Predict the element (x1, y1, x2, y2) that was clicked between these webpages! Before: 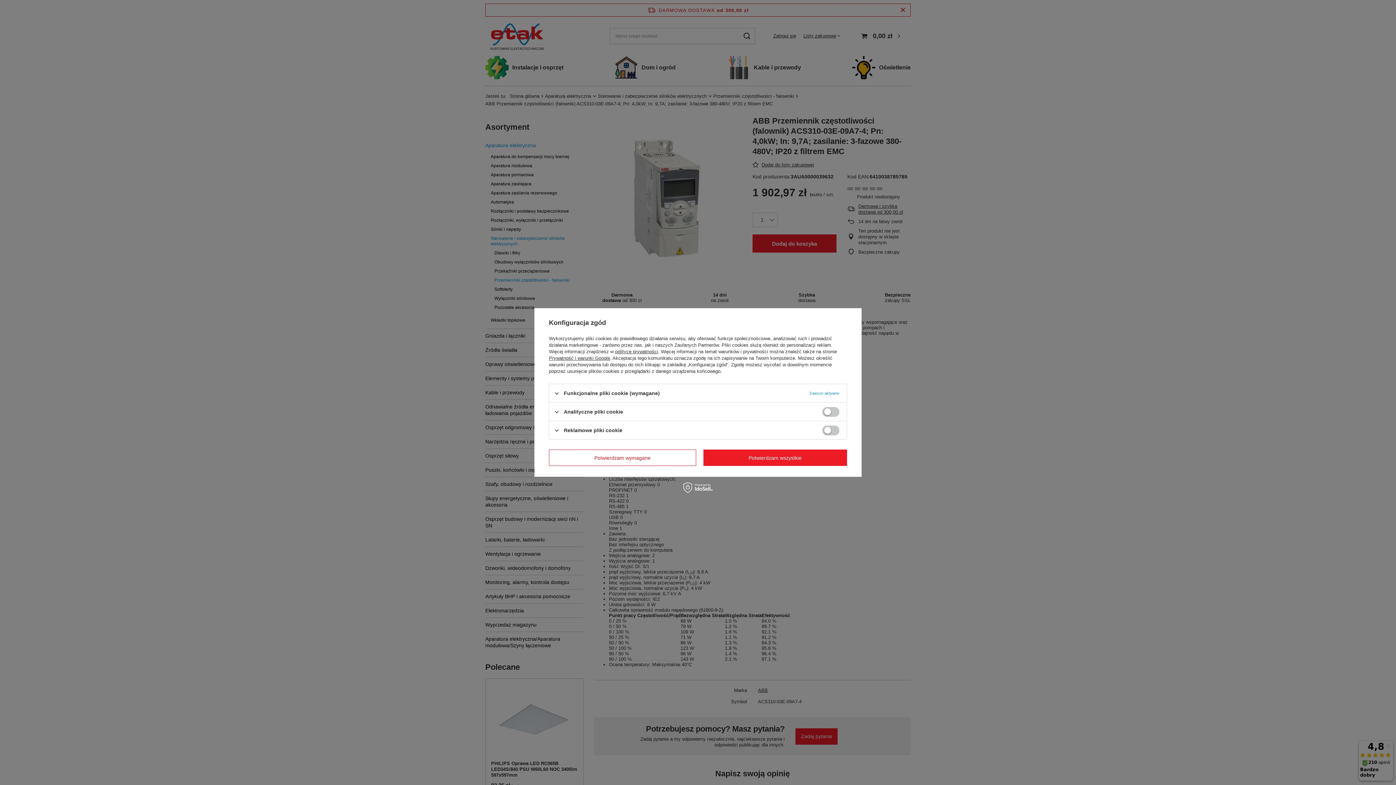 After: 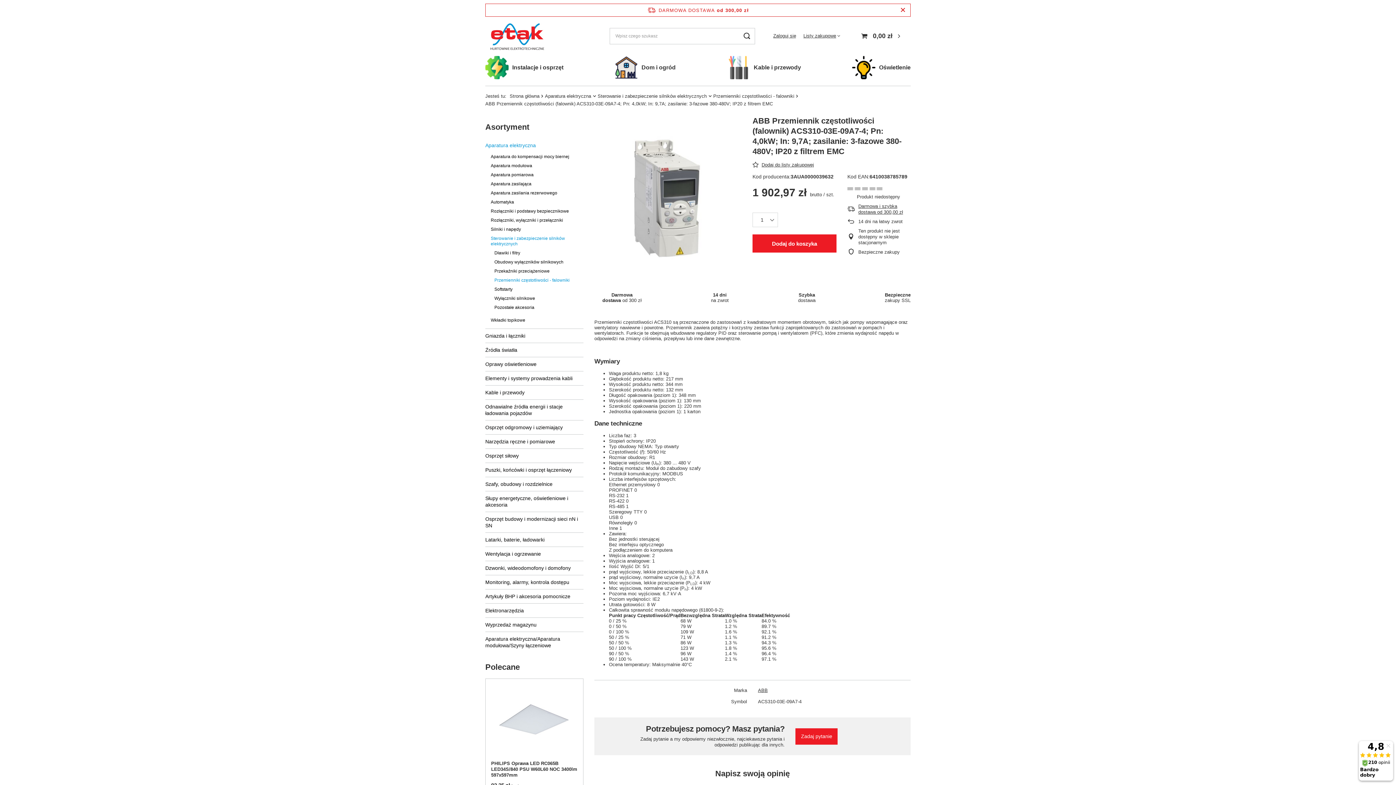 Action: label: Potwierdzam wszystkie bbox: (703, 449, 847, 466)